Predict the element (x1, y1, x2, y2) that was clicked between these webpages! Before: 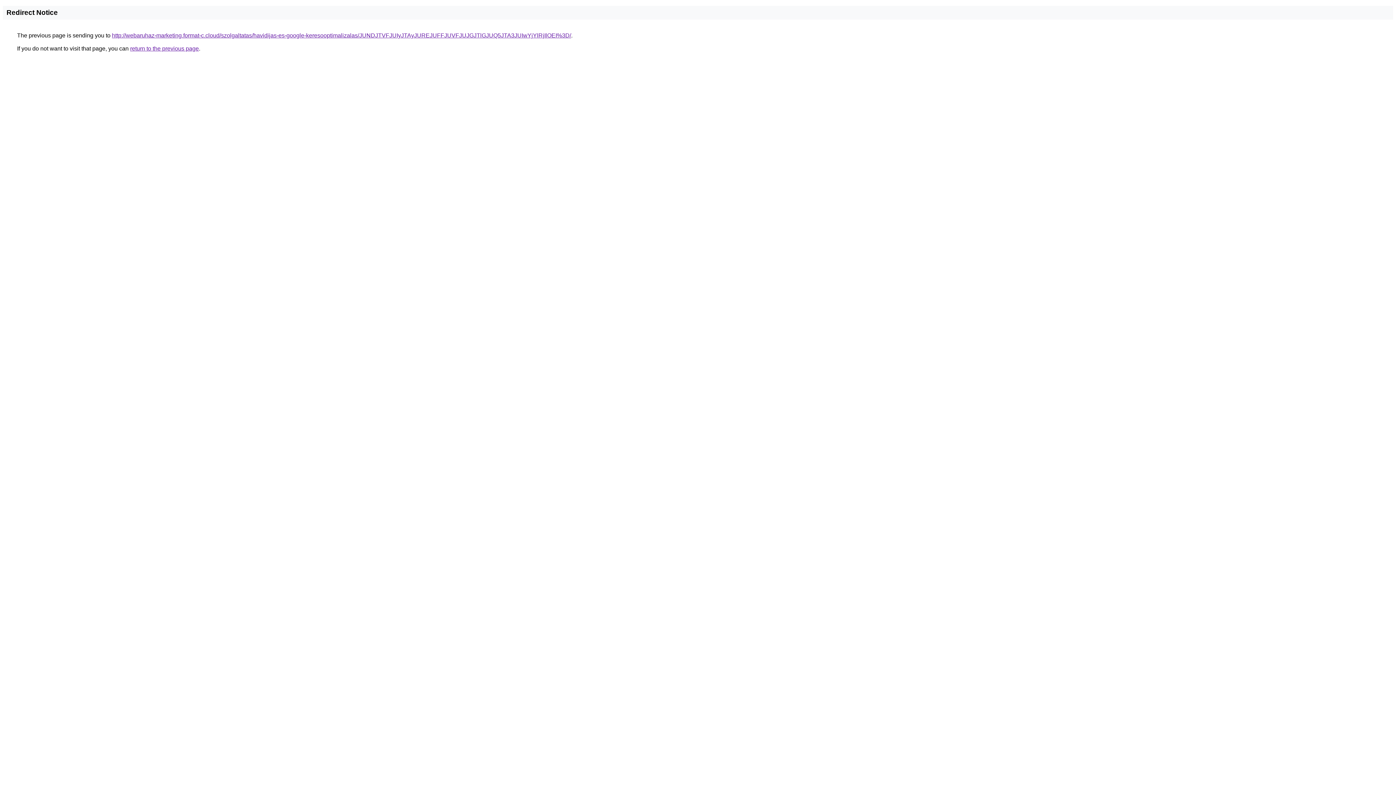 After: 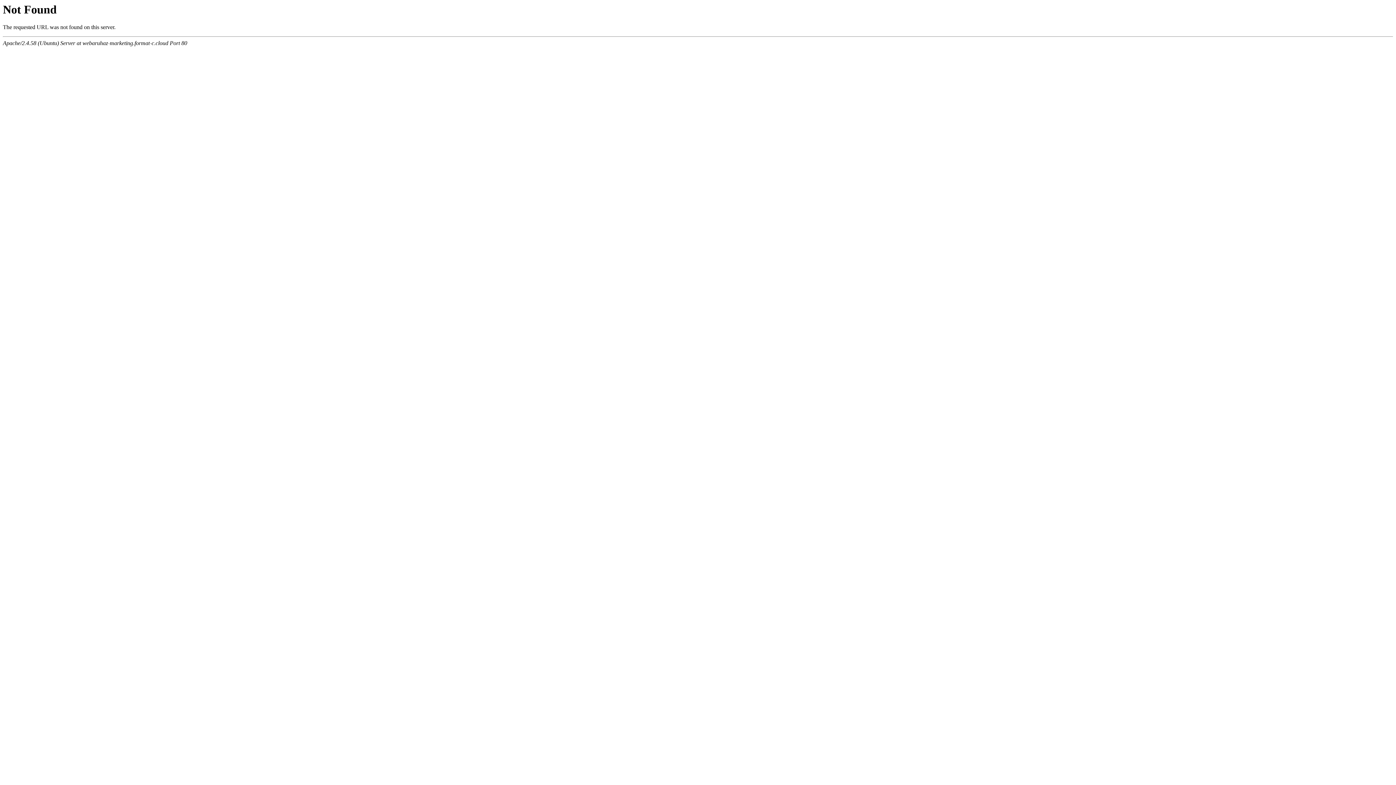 Action: bbox: (112, 32, 571, 38) label: http://webaruhaz-marketing.format-c.cloud/szolgaltatas/havidijas-es-google-keresooptimalizalas/JUNDJTVFJUIyJTAyJUREJUFFJUVFJUJGJTlGJUQ5JTA3JUIwYjYlRjIlOEI%3D/